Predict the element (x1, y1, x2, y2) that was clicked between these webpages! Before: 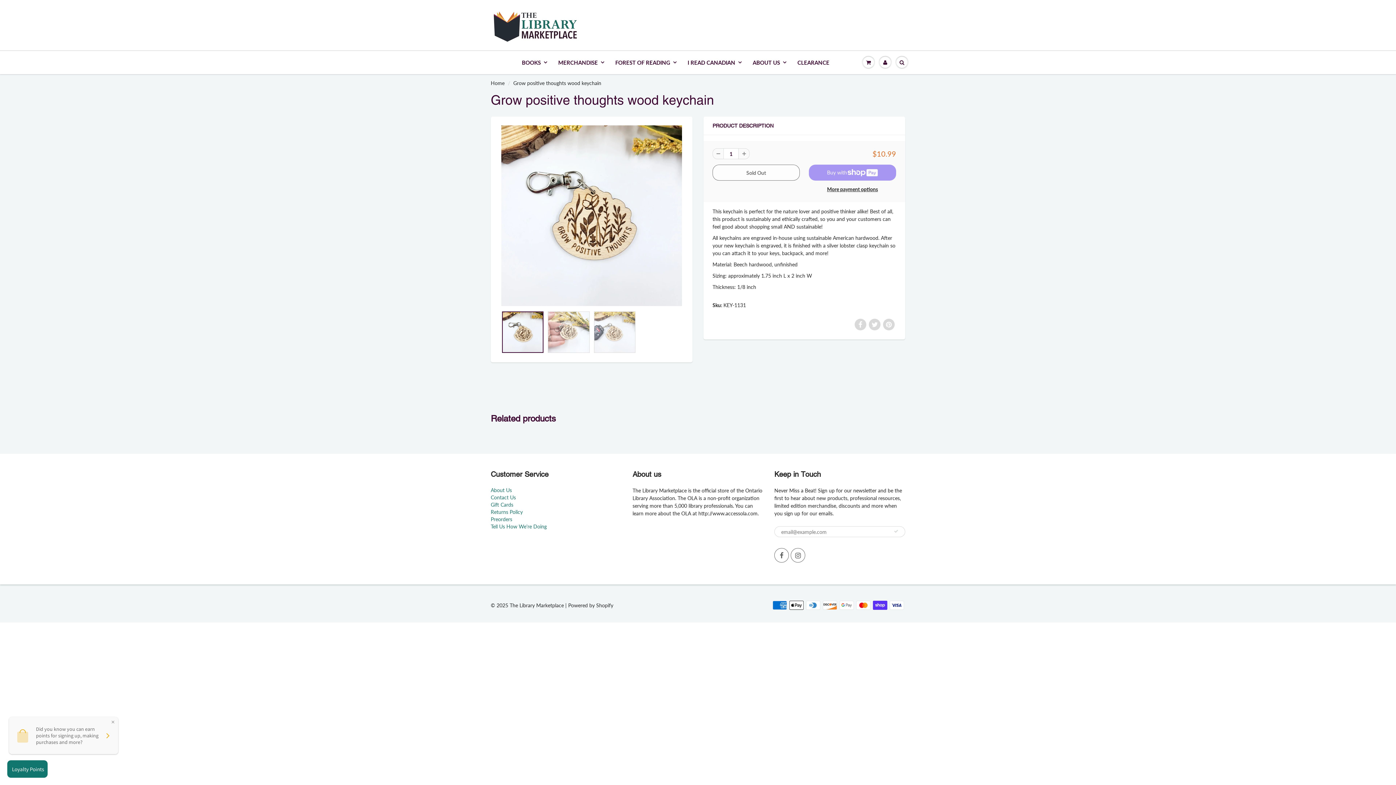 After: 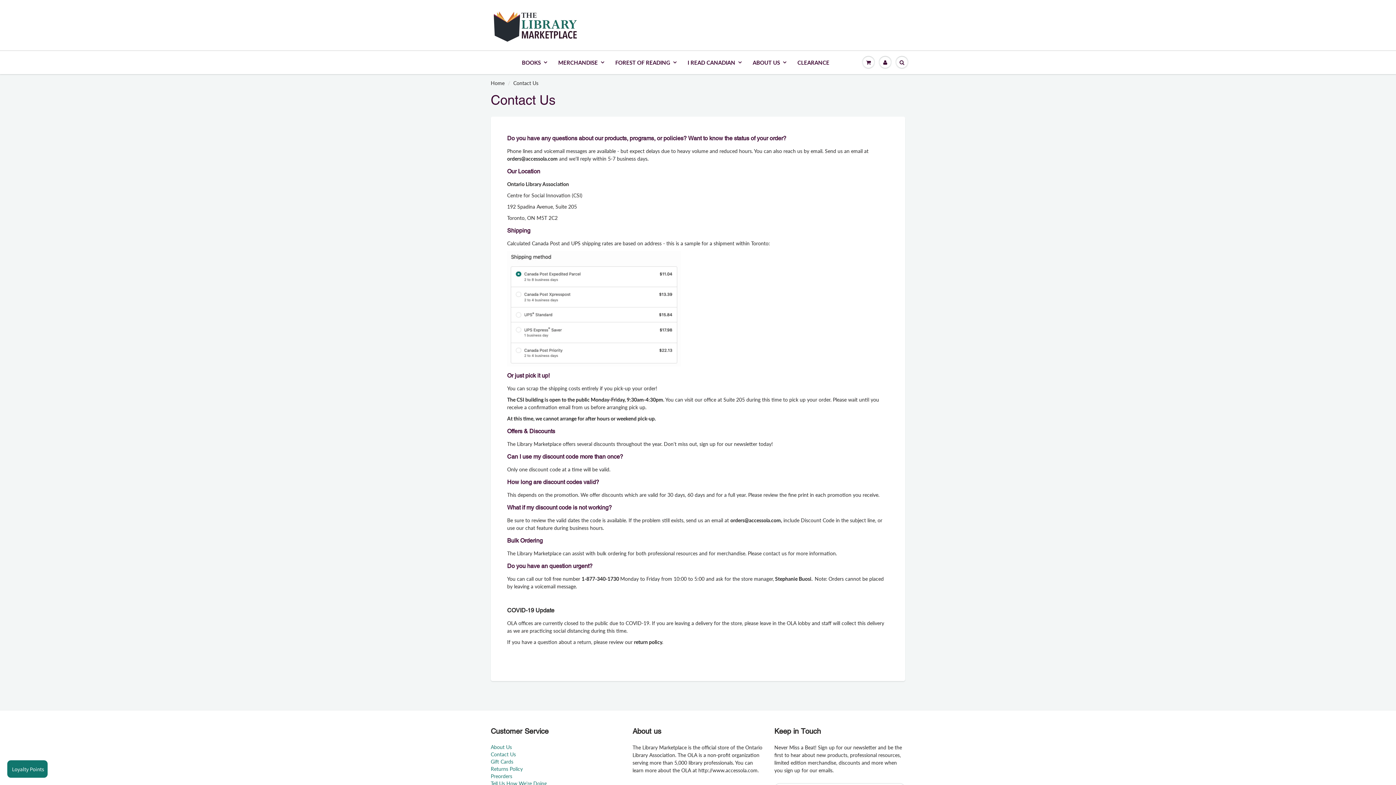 Action: bbox: (490, 494, 516, 500) label: Contact Us